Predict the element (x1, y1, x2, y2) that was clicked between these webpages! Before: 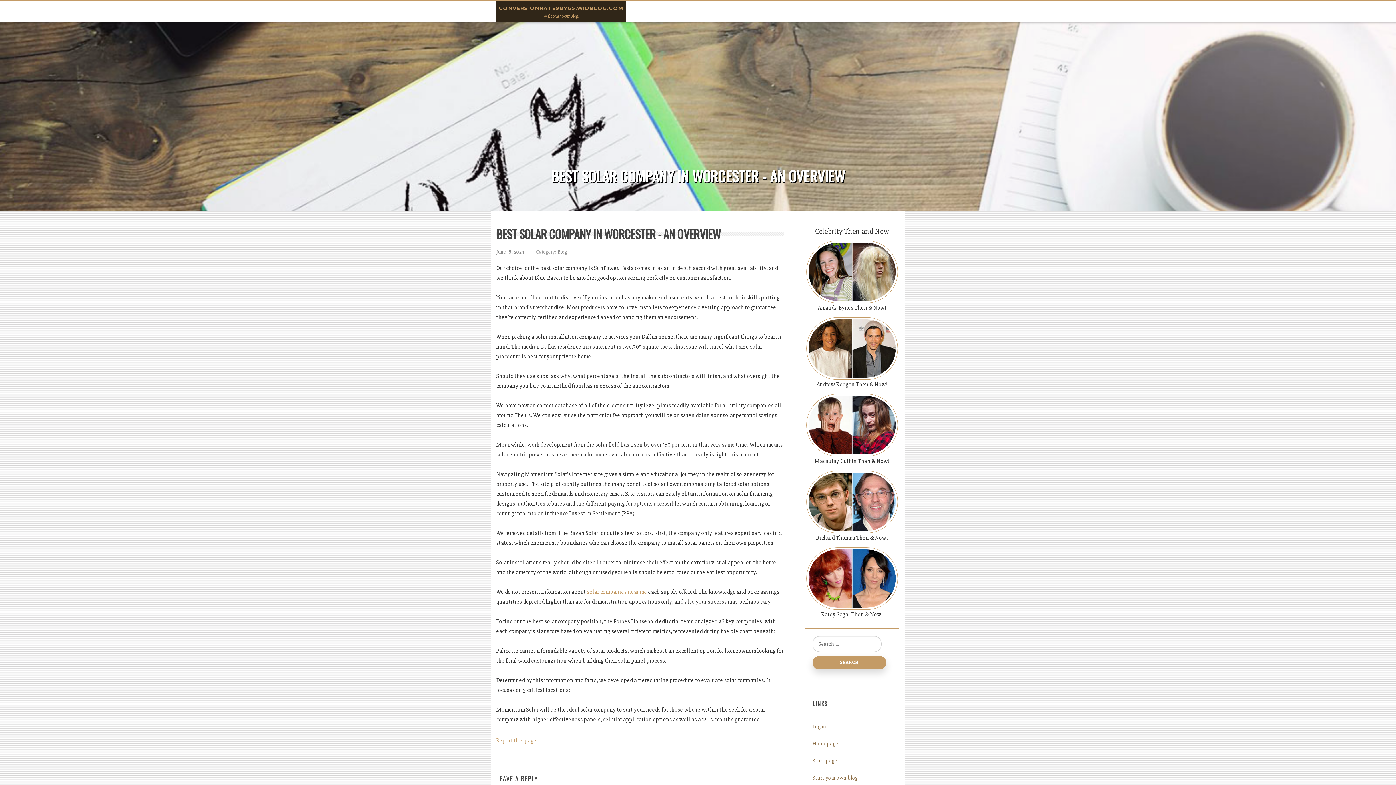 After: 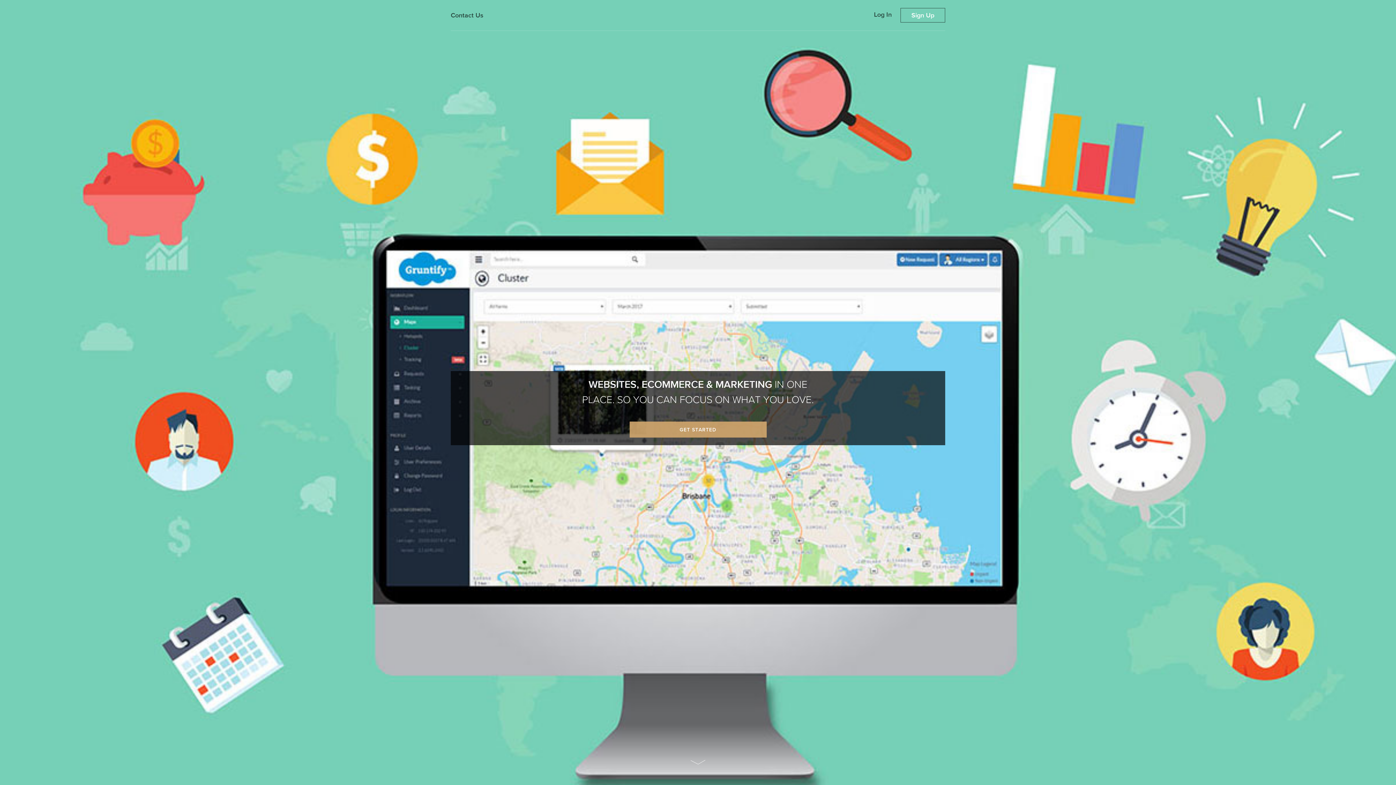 Action: bbox: (812, 757, 837, 764) label: Start page